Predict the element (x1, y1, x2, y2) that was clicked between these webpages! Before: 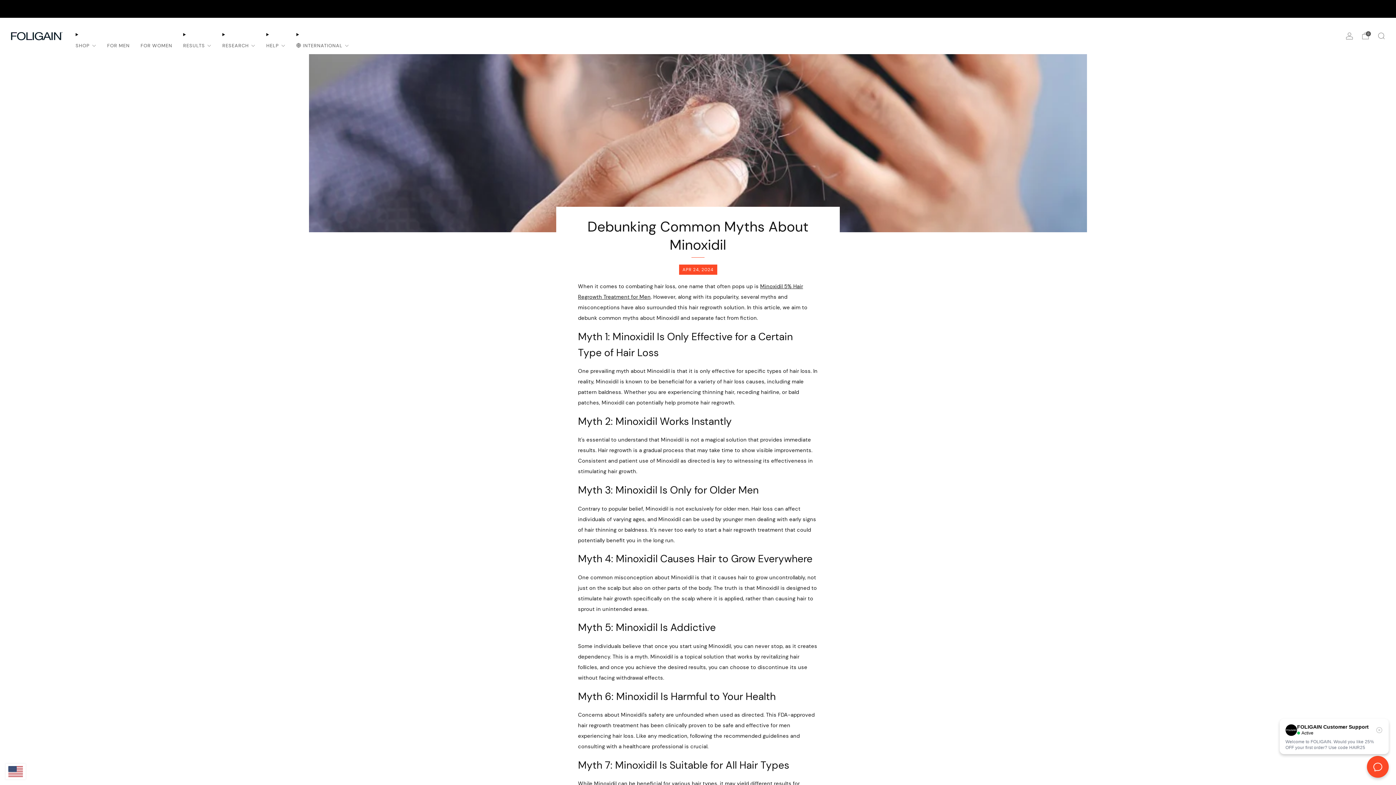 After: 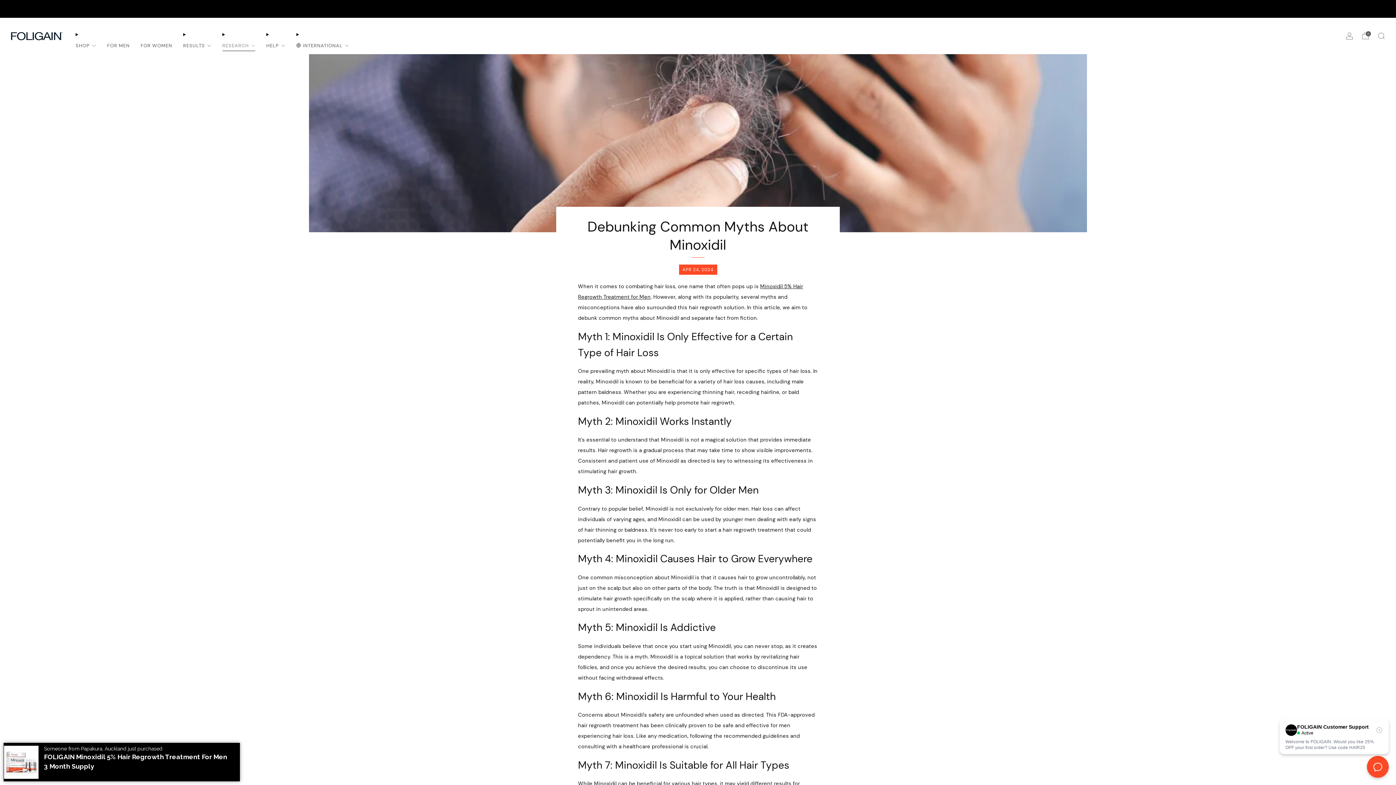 Action: label: RESEARCH bbox: (222, 39, 255, 51)